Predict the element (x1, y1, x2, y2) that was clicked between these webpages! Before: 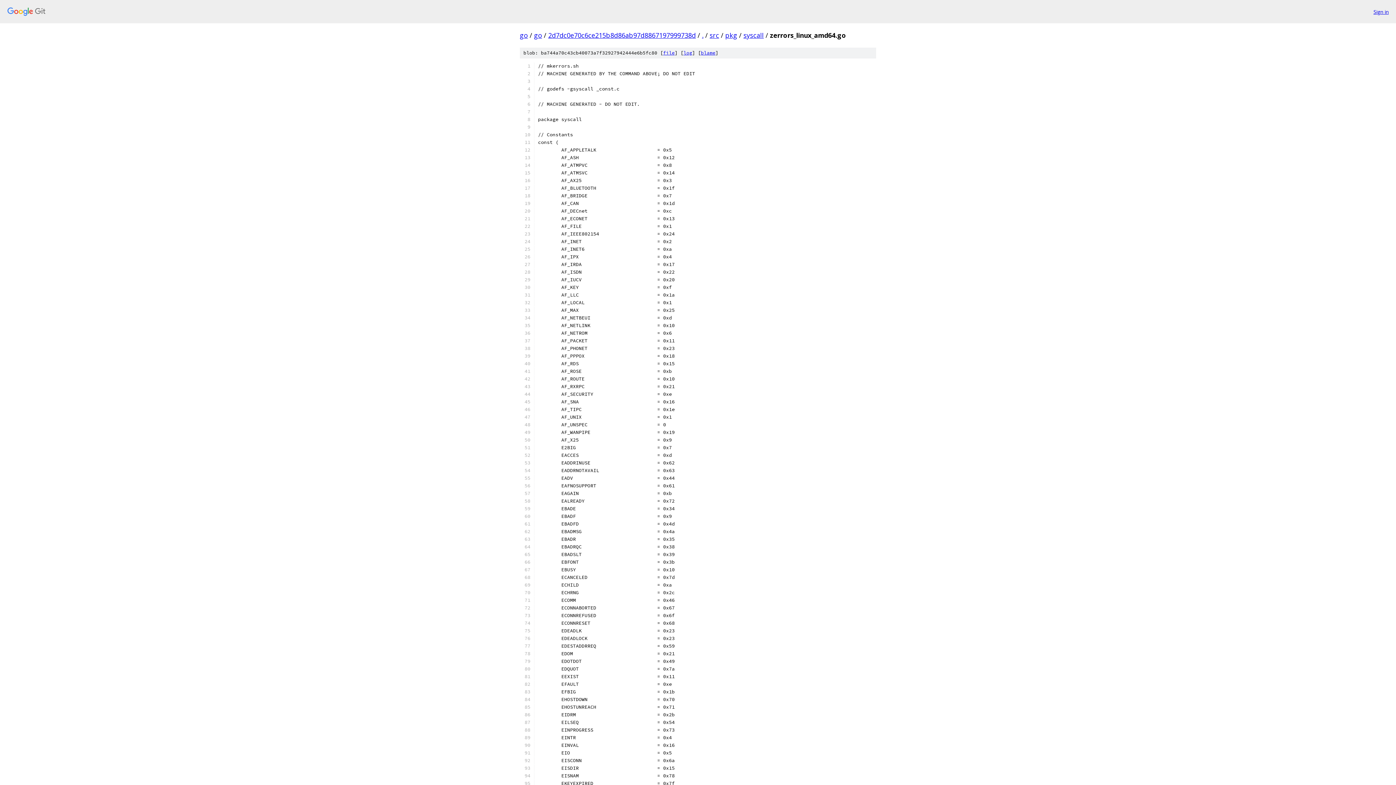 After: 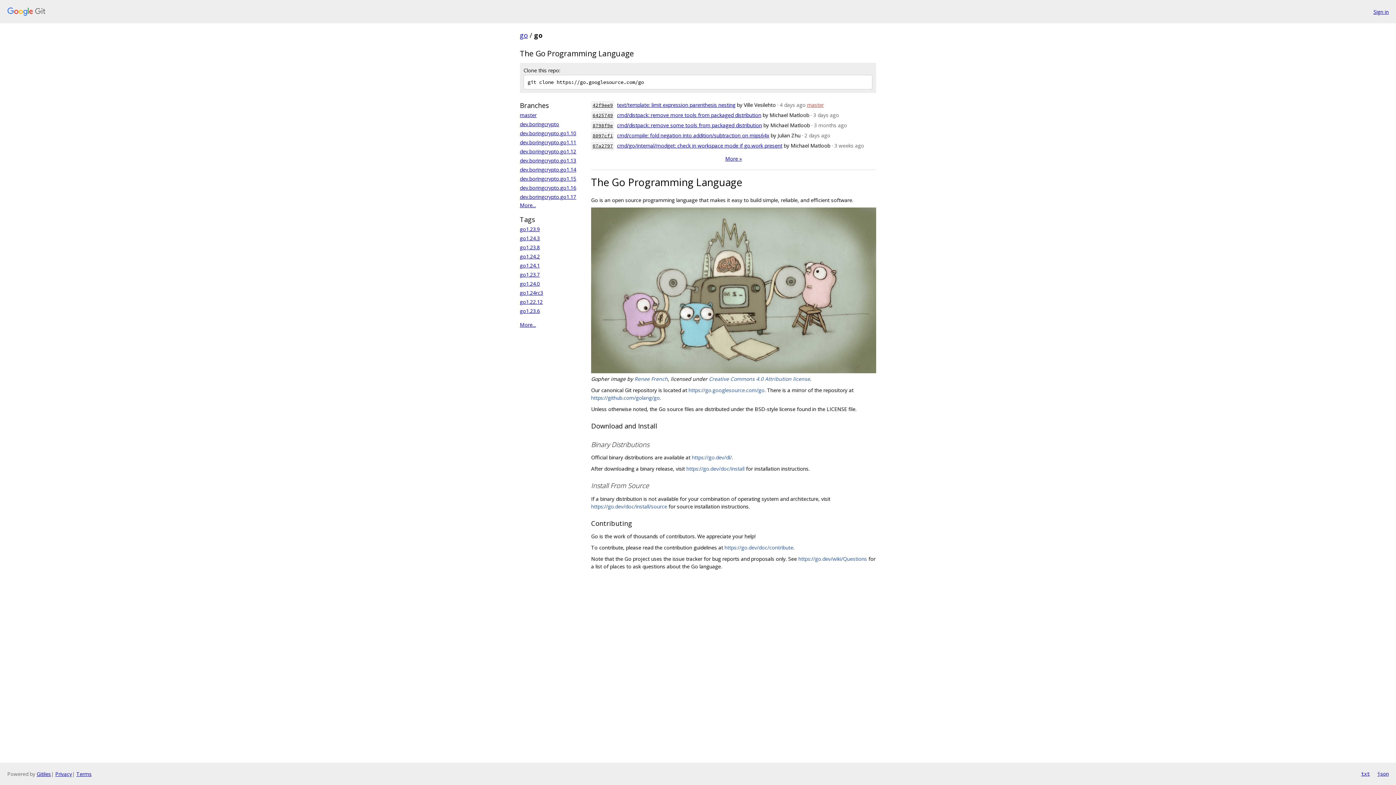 Action: bbox: (534, 30, 542, 39) label: go